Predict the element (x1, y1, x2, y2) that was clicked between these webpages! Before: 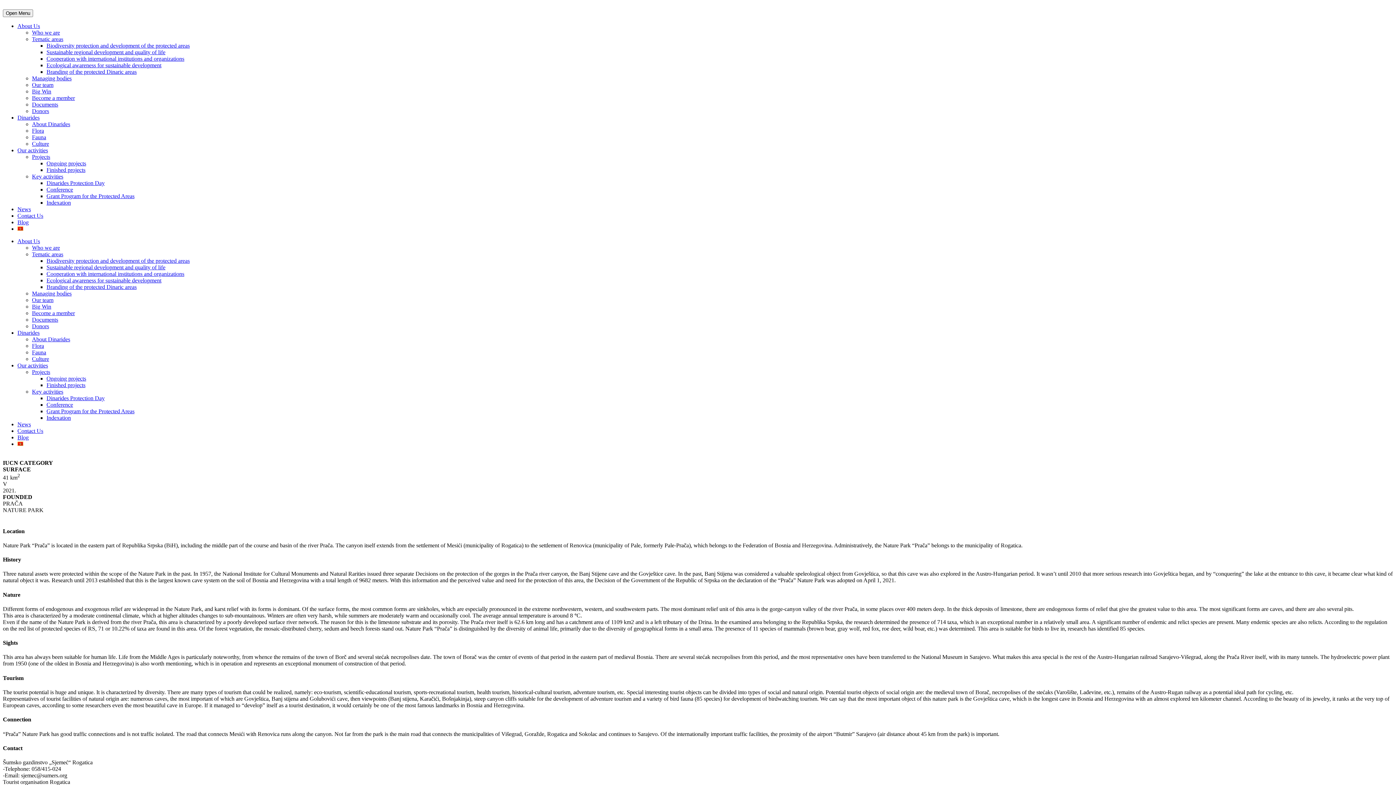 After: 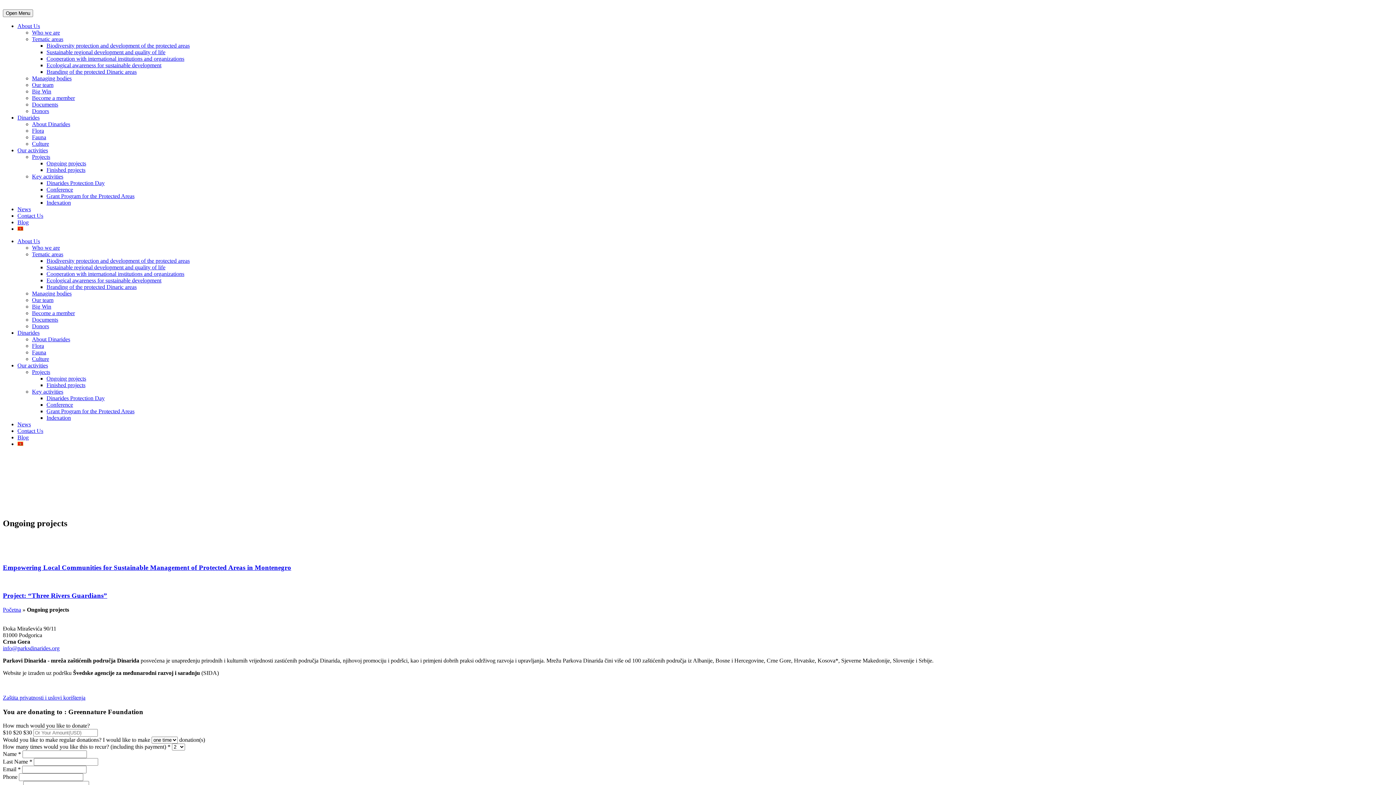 Action: label: Ongoing projects bbox: (46, 375, 86, 381)